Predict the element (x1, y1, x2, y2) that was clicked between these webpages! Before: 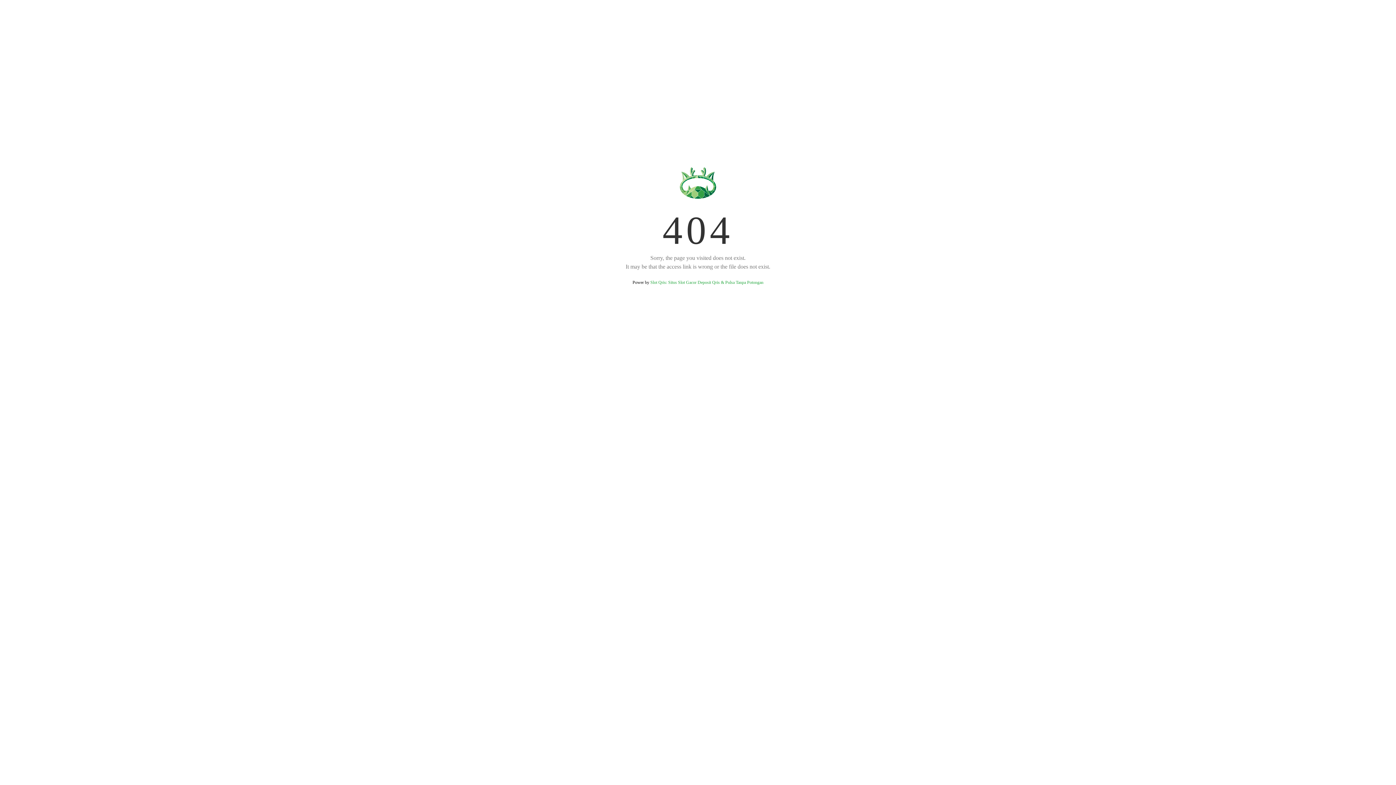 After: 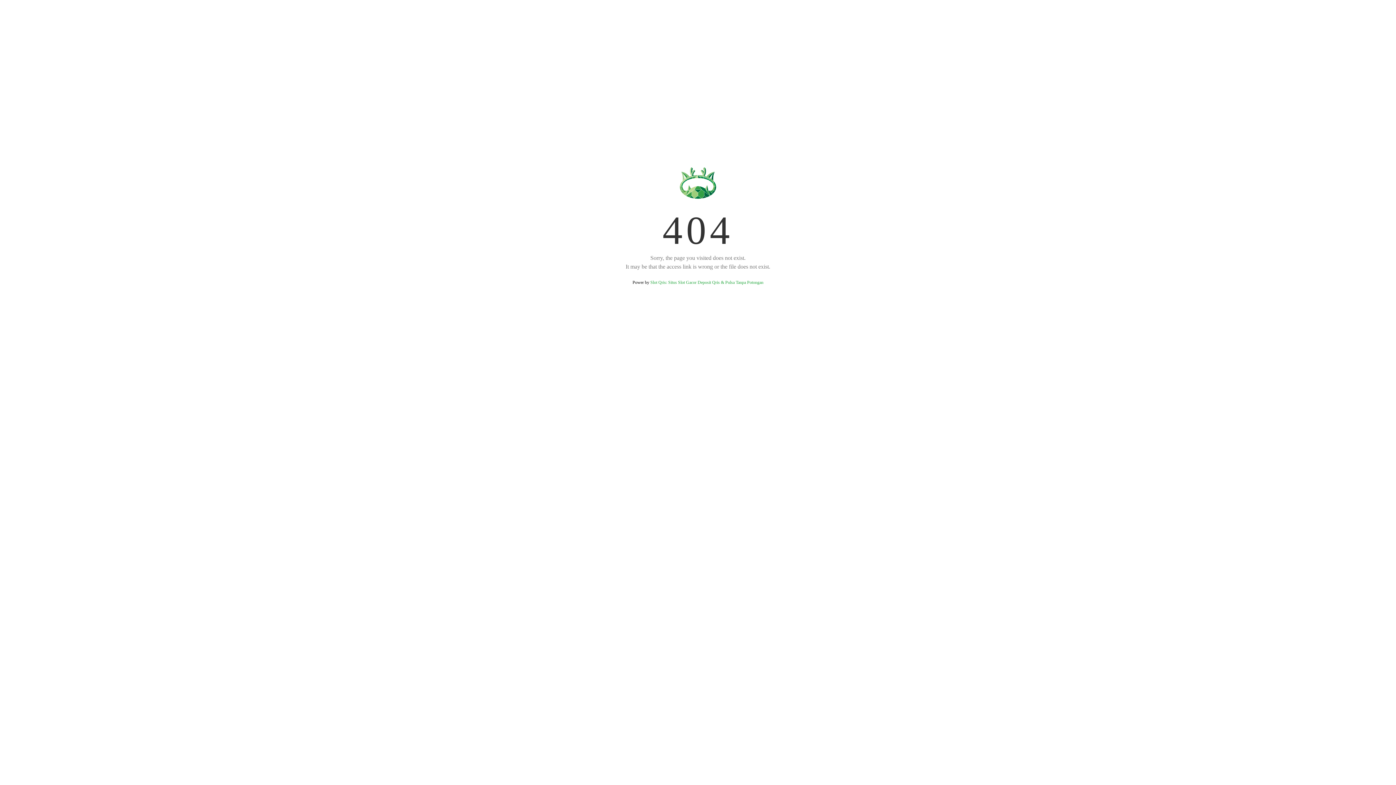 Action: bbox: (650, 280, 763, 285) label: Slot Qris: Situs Slot Gacor Deposit Qris & Pulsa Tanpa Potongan